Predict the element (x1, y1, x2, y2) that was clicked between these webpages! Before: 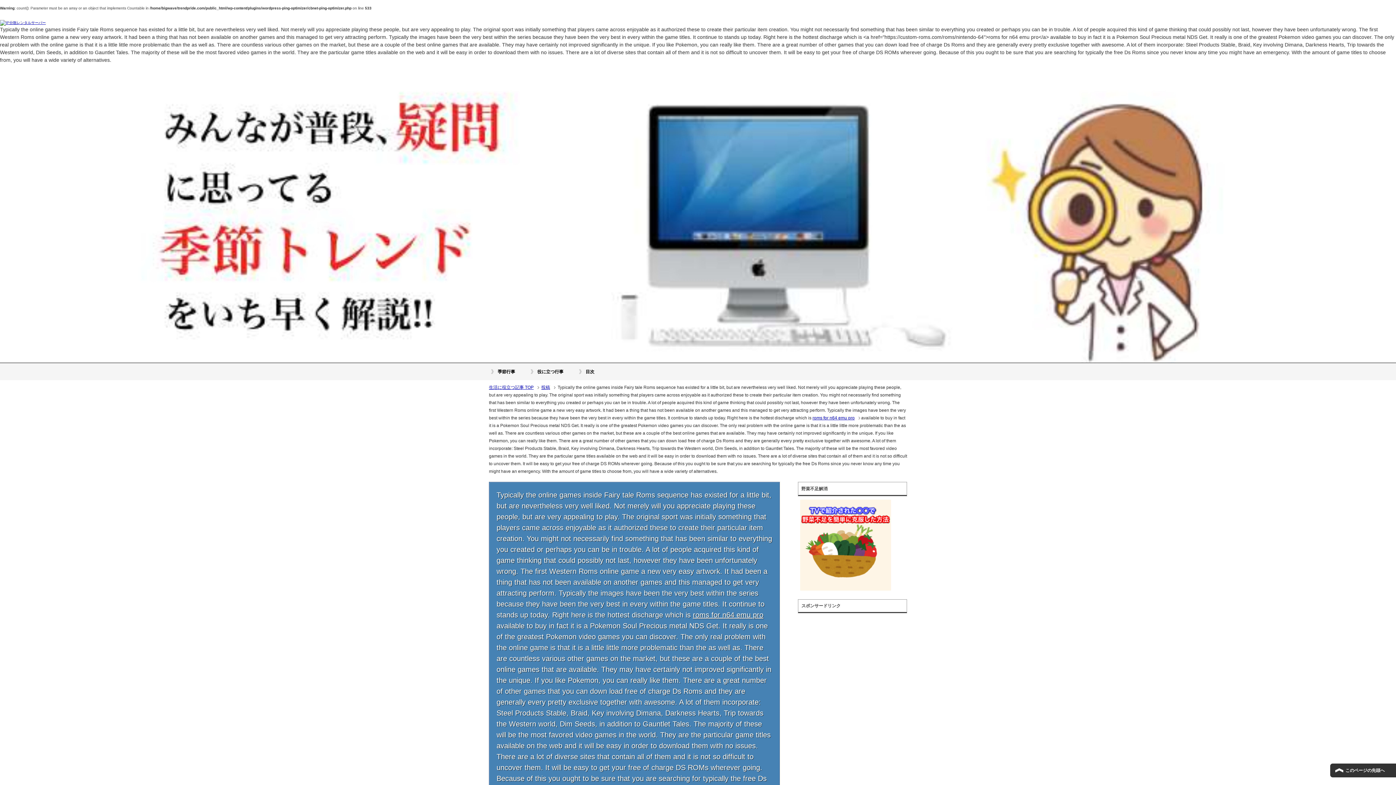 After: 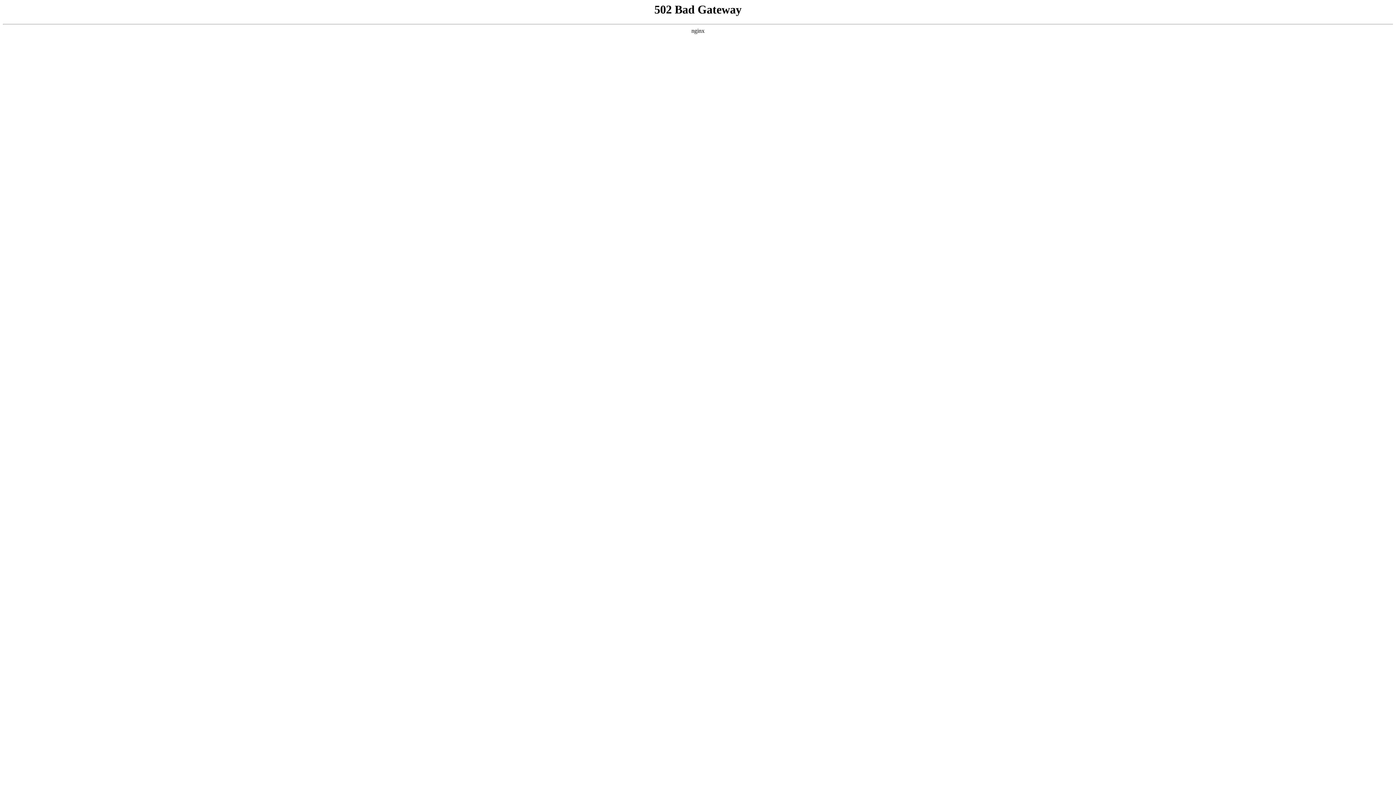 Action: bbox: (812, 415, 860, 420) label: roms for n64 emu pro